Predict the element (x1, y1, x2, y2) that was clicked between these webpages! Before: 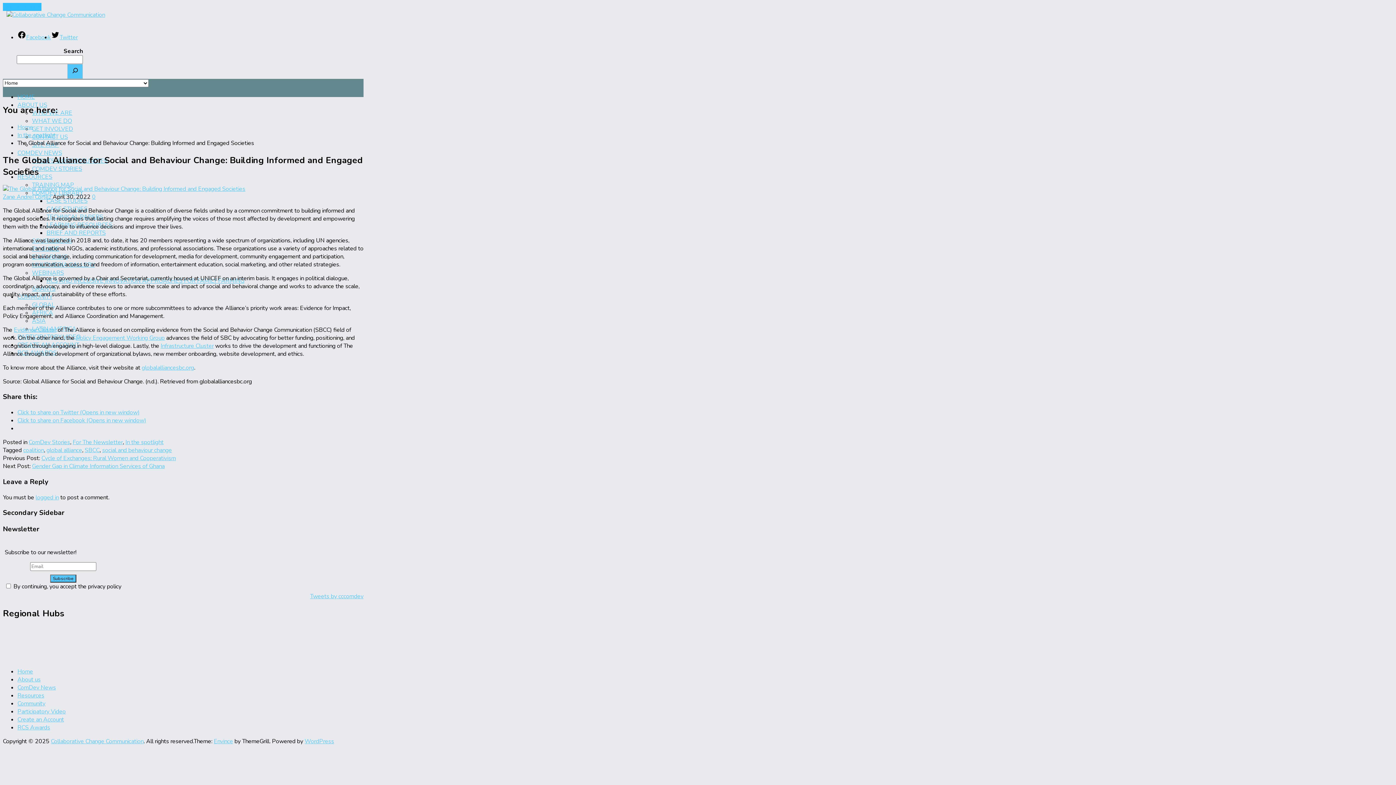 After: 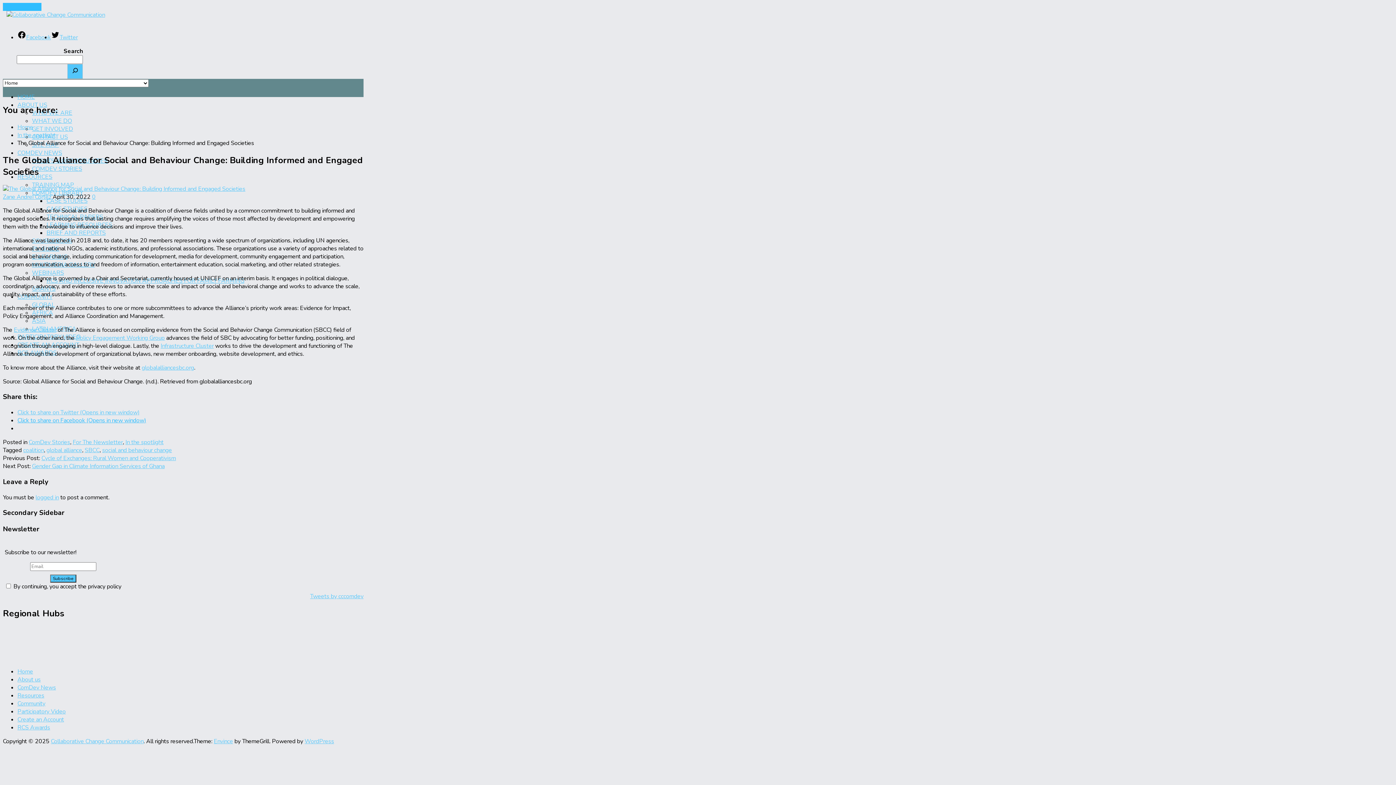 Action: label: Click to share on Facebook (Opens in new window) bbox: (17, 416, 146, 424)